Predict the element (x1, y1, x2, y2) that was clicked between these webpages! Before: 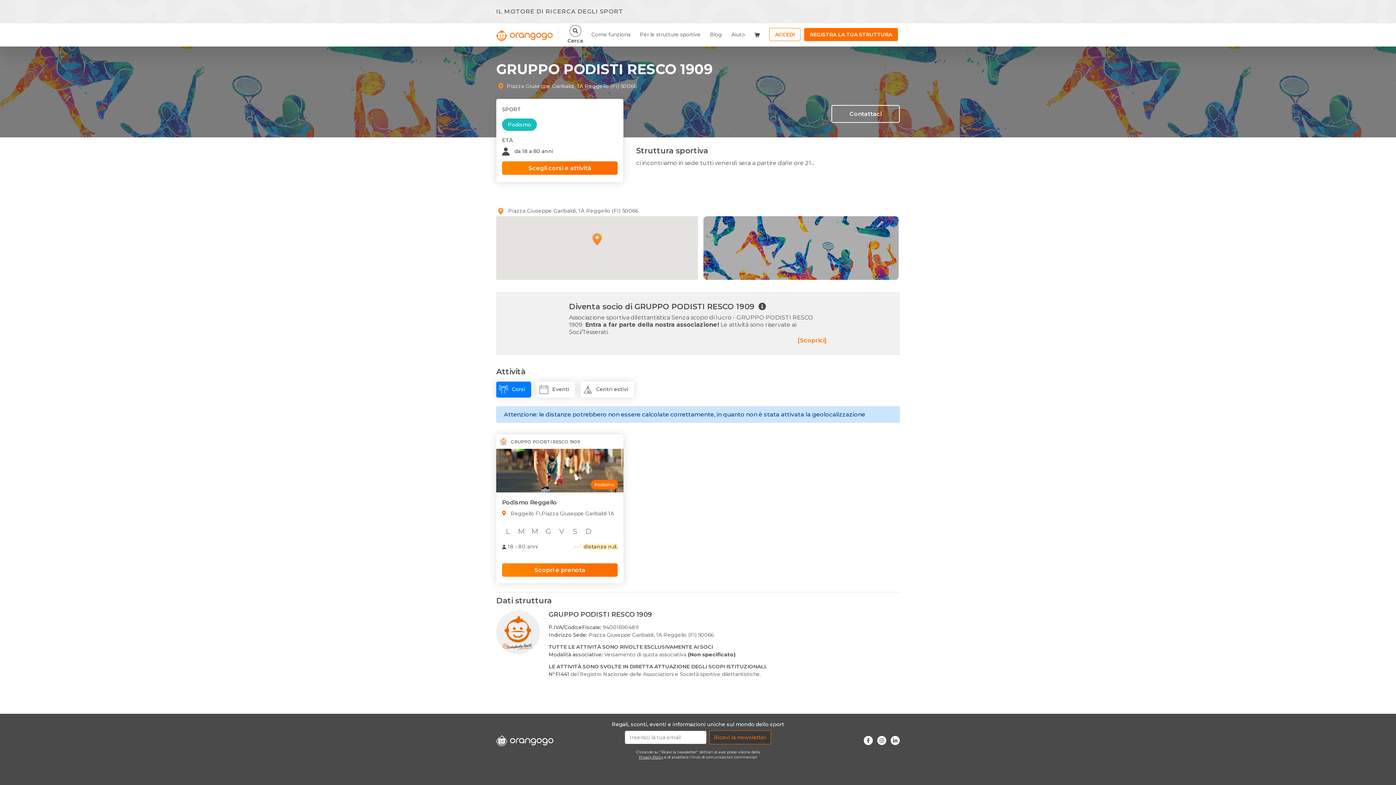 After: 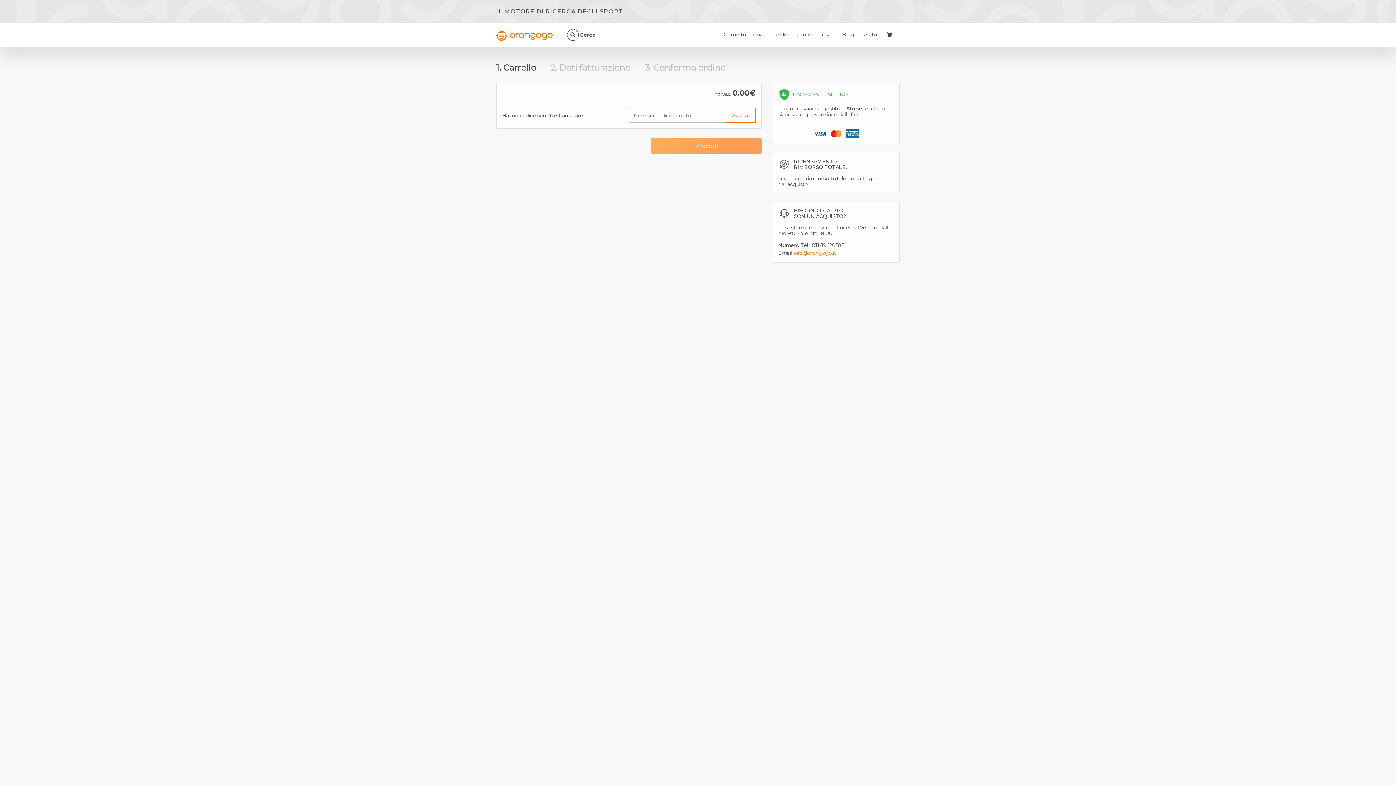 Action: bbox: (751, 28, 765, 40)